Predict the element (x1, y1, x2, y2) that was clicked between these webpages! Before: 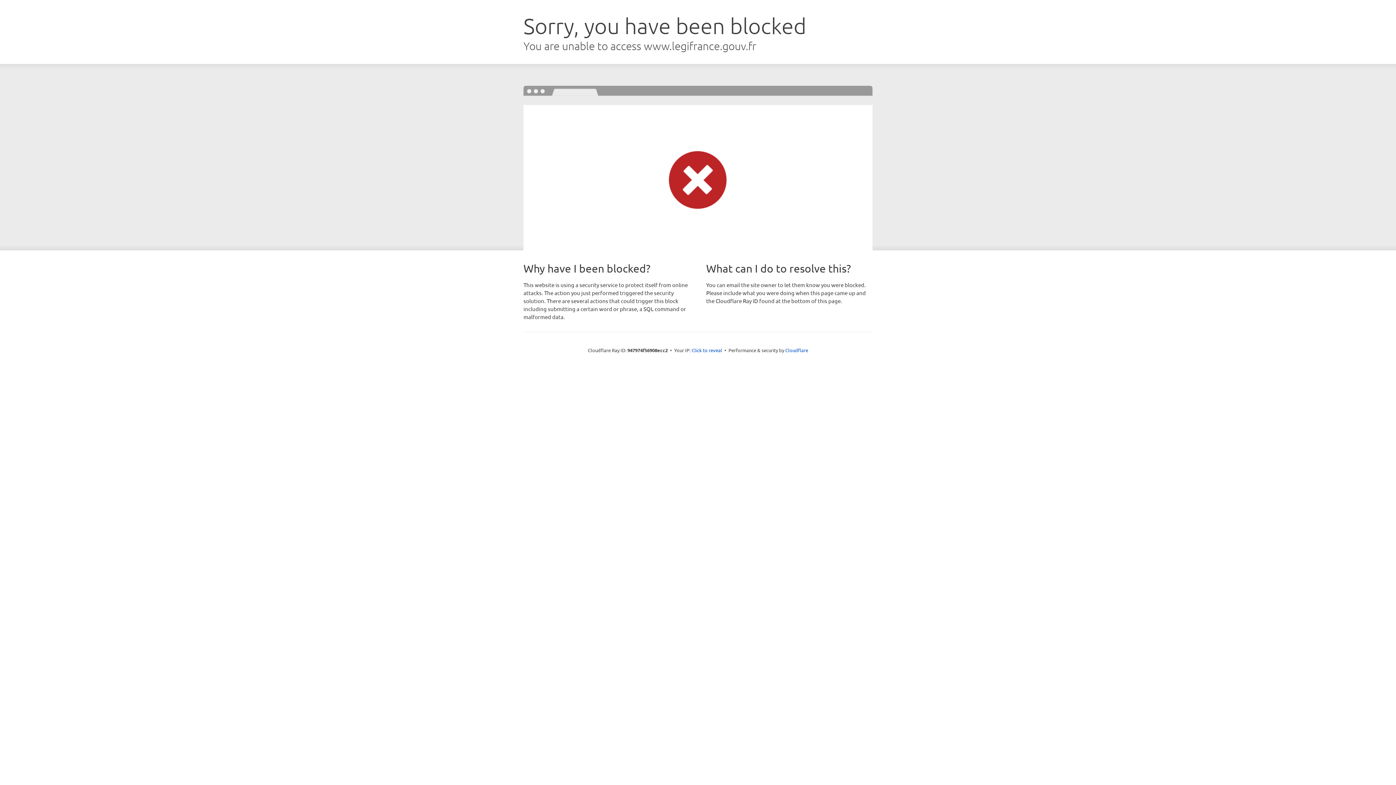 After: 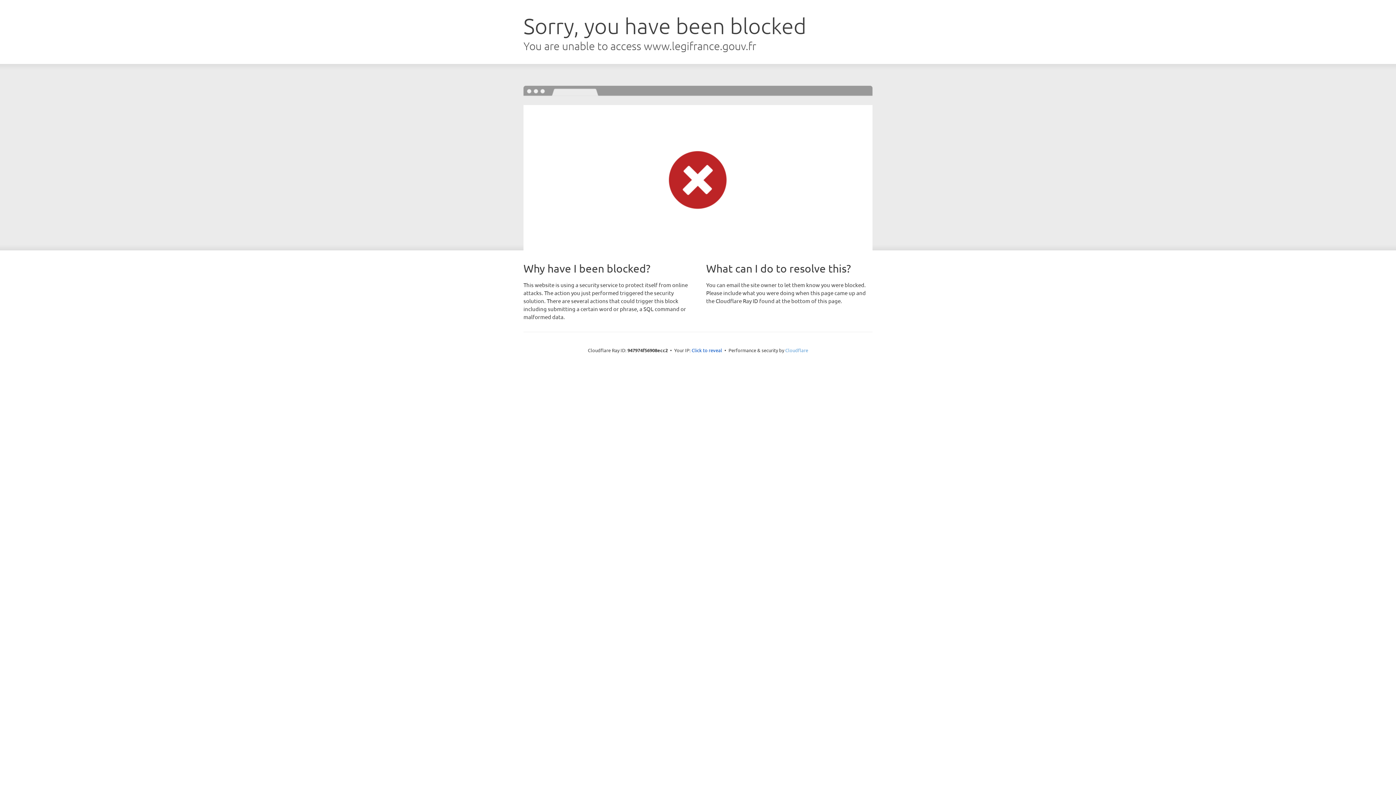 Action: label: Cloudflare bbox: (785, 347, 808, 353)